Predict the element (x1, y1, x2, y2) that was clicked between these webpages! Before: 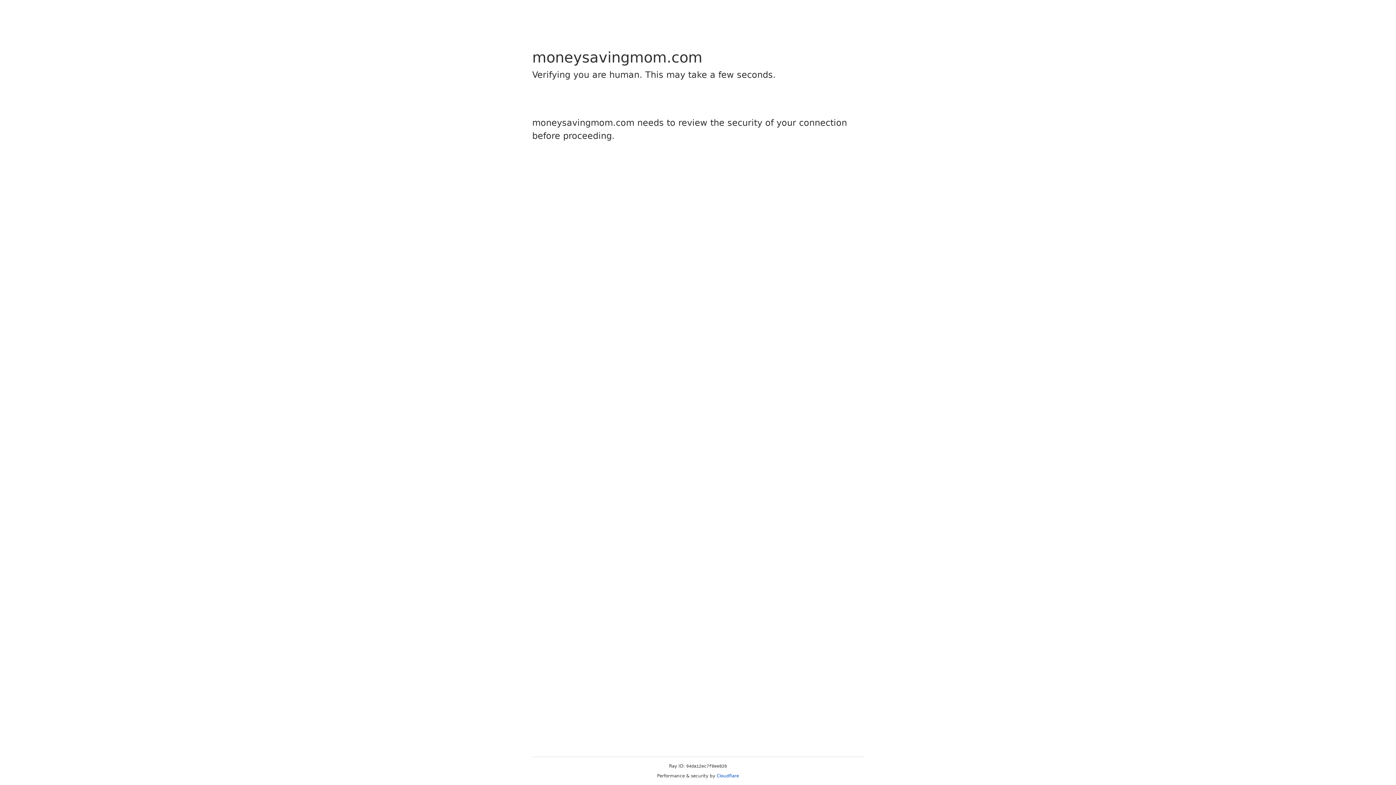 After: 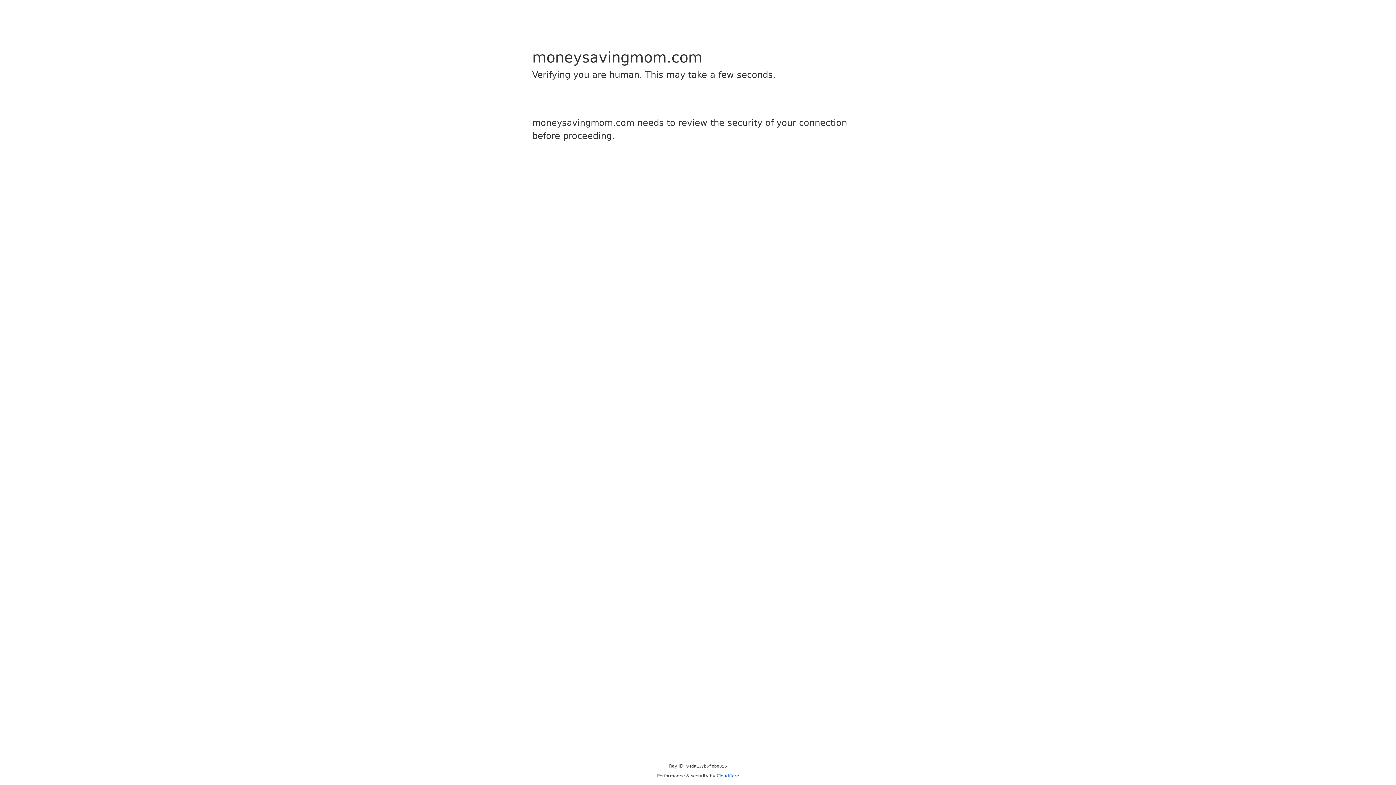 Action: label: Cloudflare bbox: (716, 773, 739, 778)